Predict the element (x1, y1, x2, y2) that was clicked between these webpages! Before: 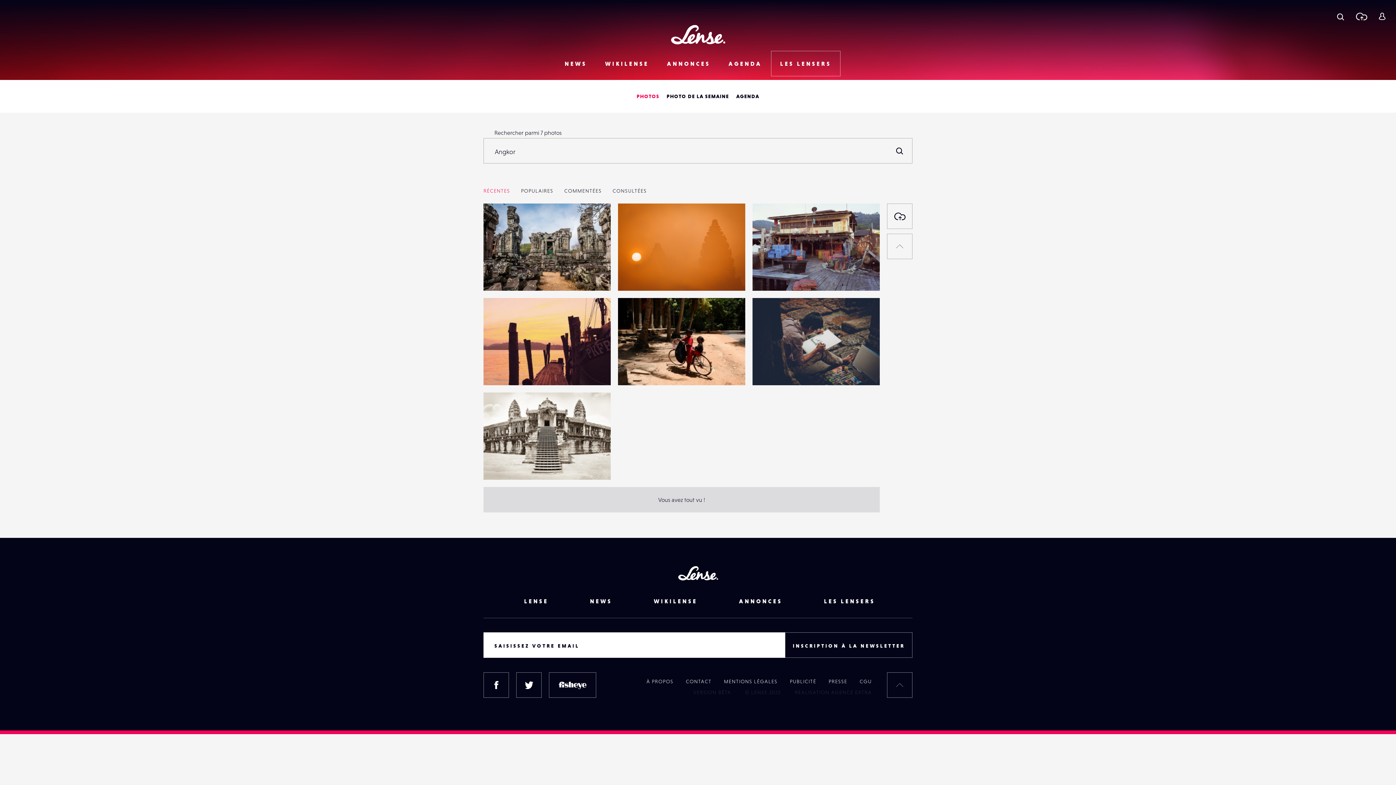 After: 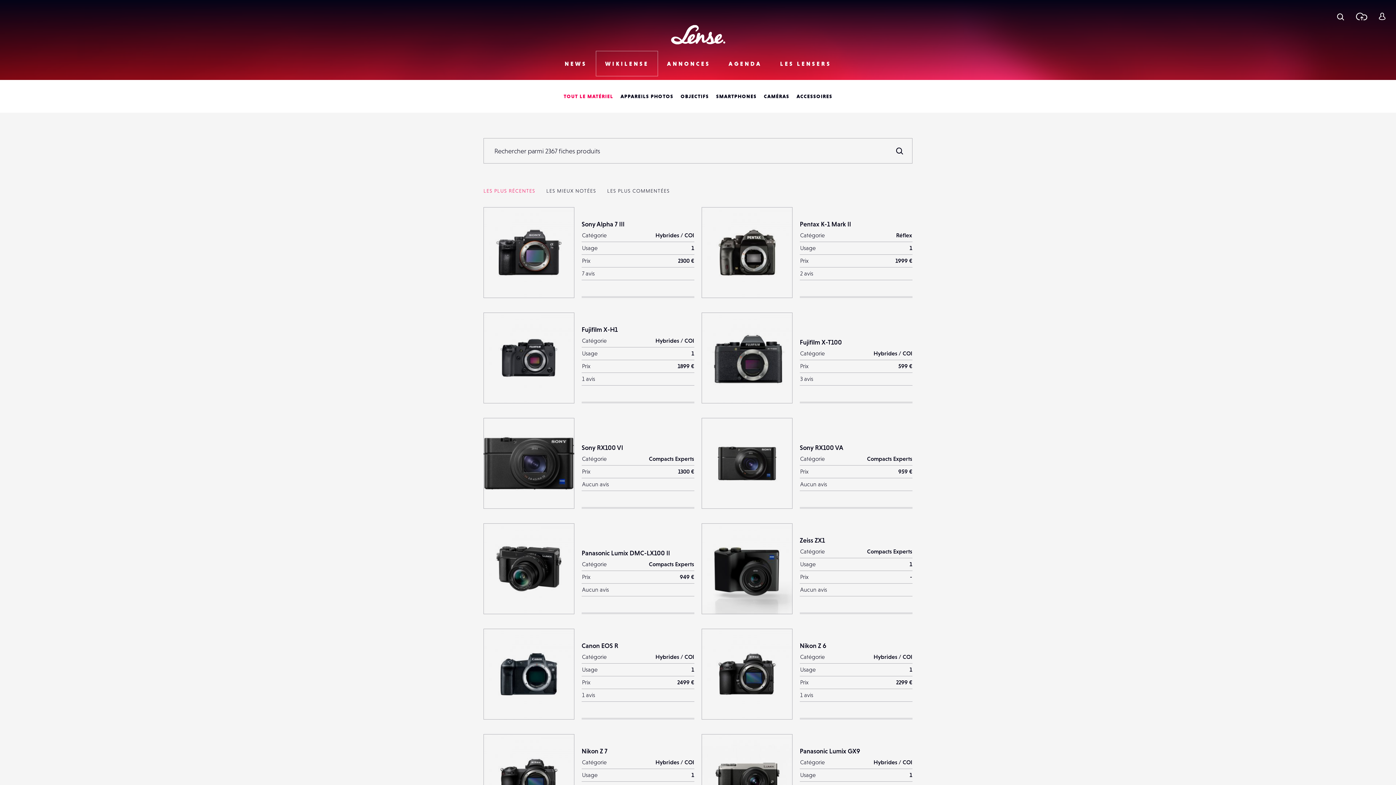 Action: label: WIKILENSE bbox: (639, 588, 709, 614)